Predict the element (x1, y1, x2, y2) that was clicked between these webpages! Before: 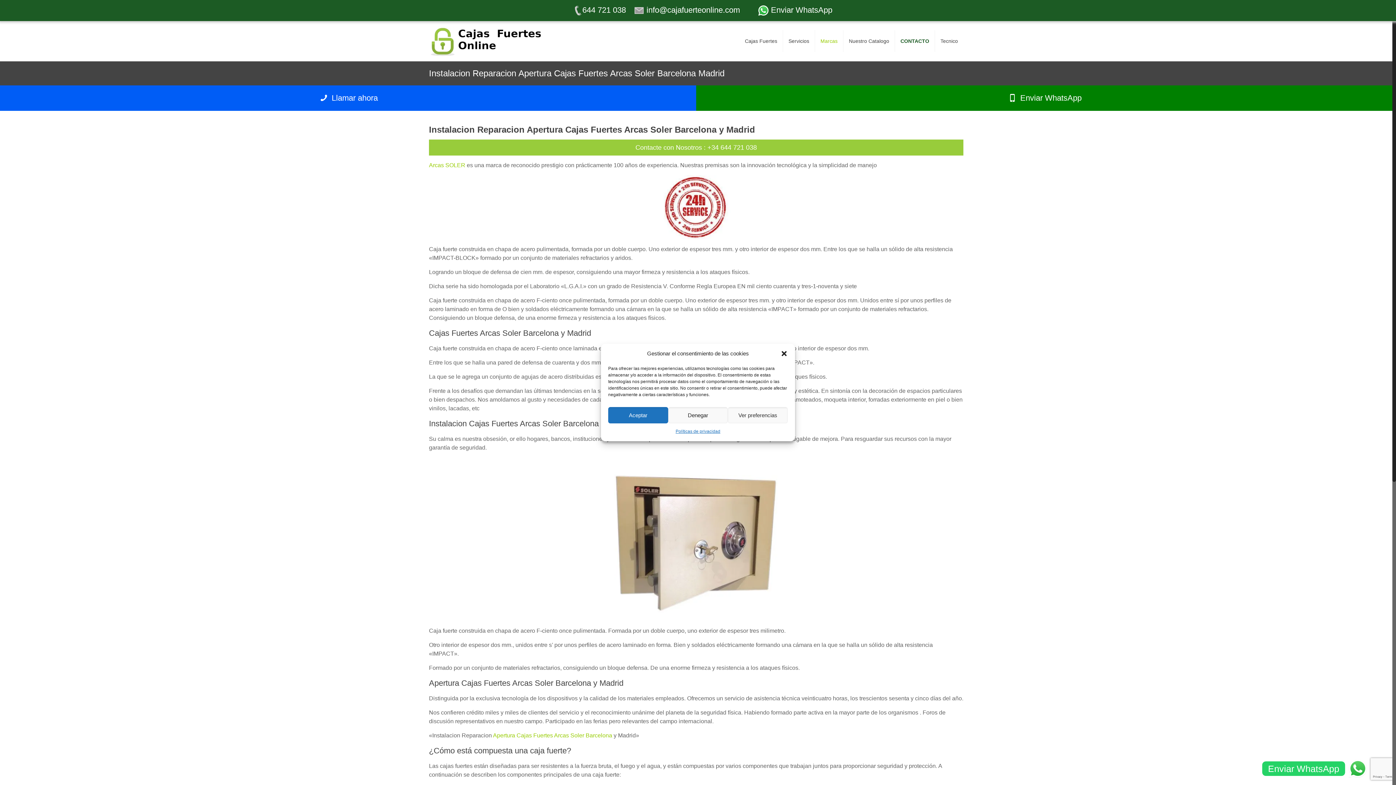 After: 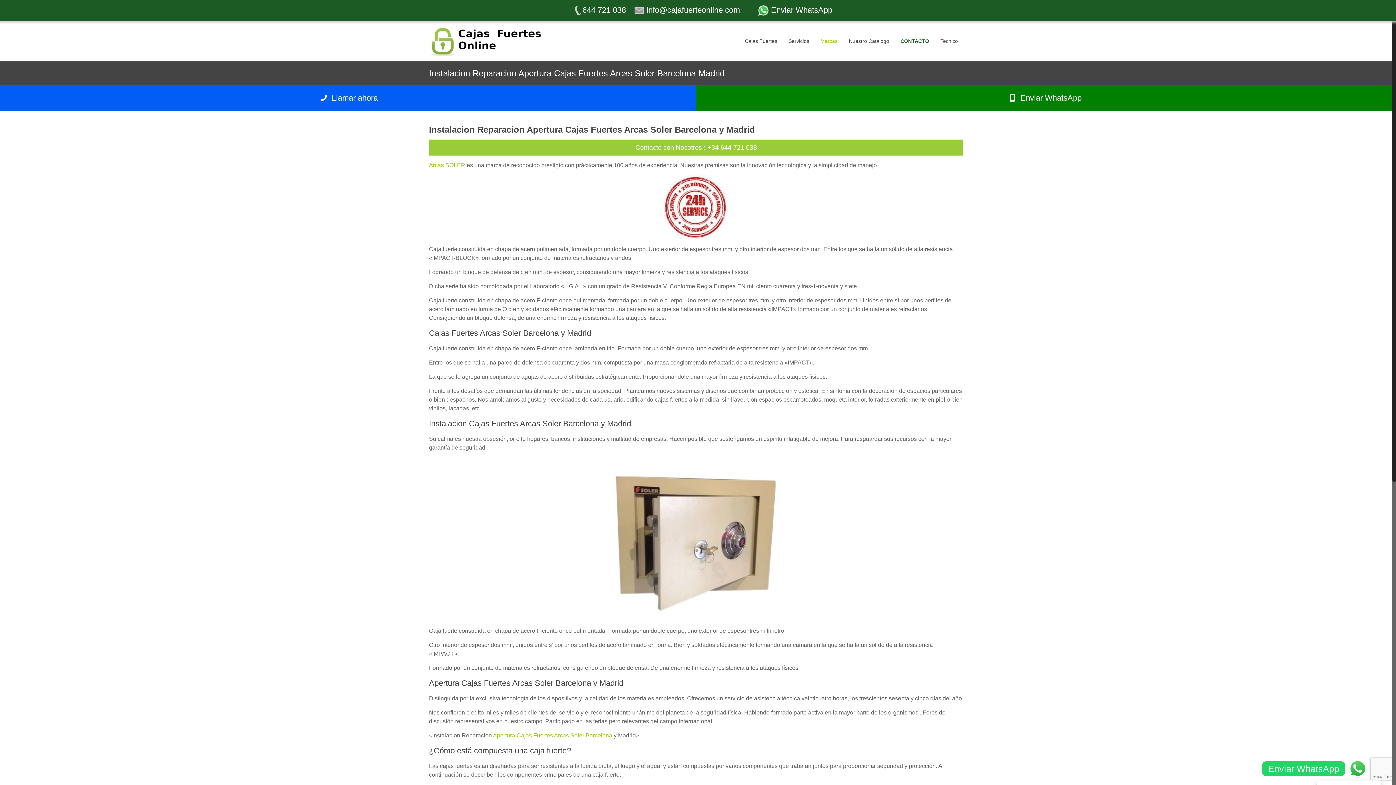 Action: bbox: (668, 407, 728, 423) label: Denegar